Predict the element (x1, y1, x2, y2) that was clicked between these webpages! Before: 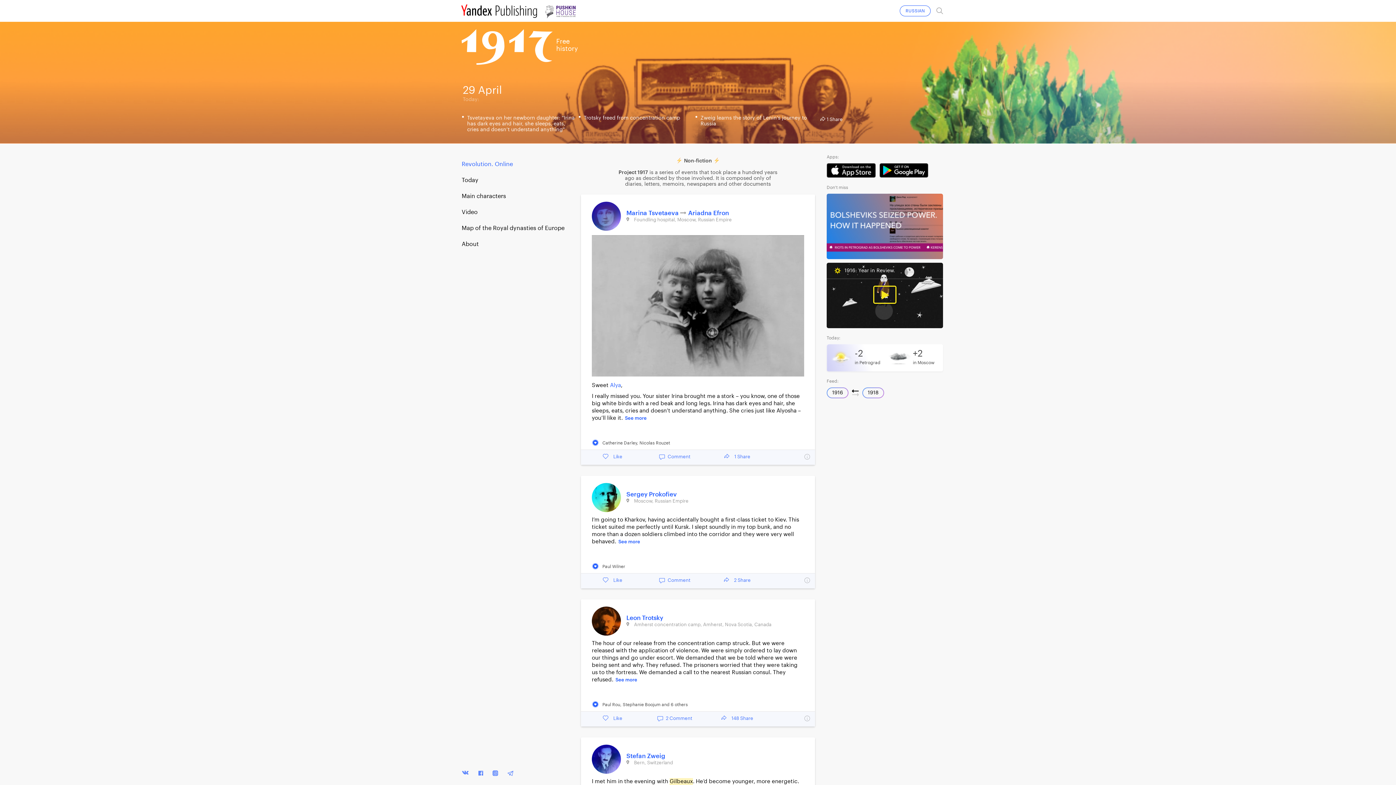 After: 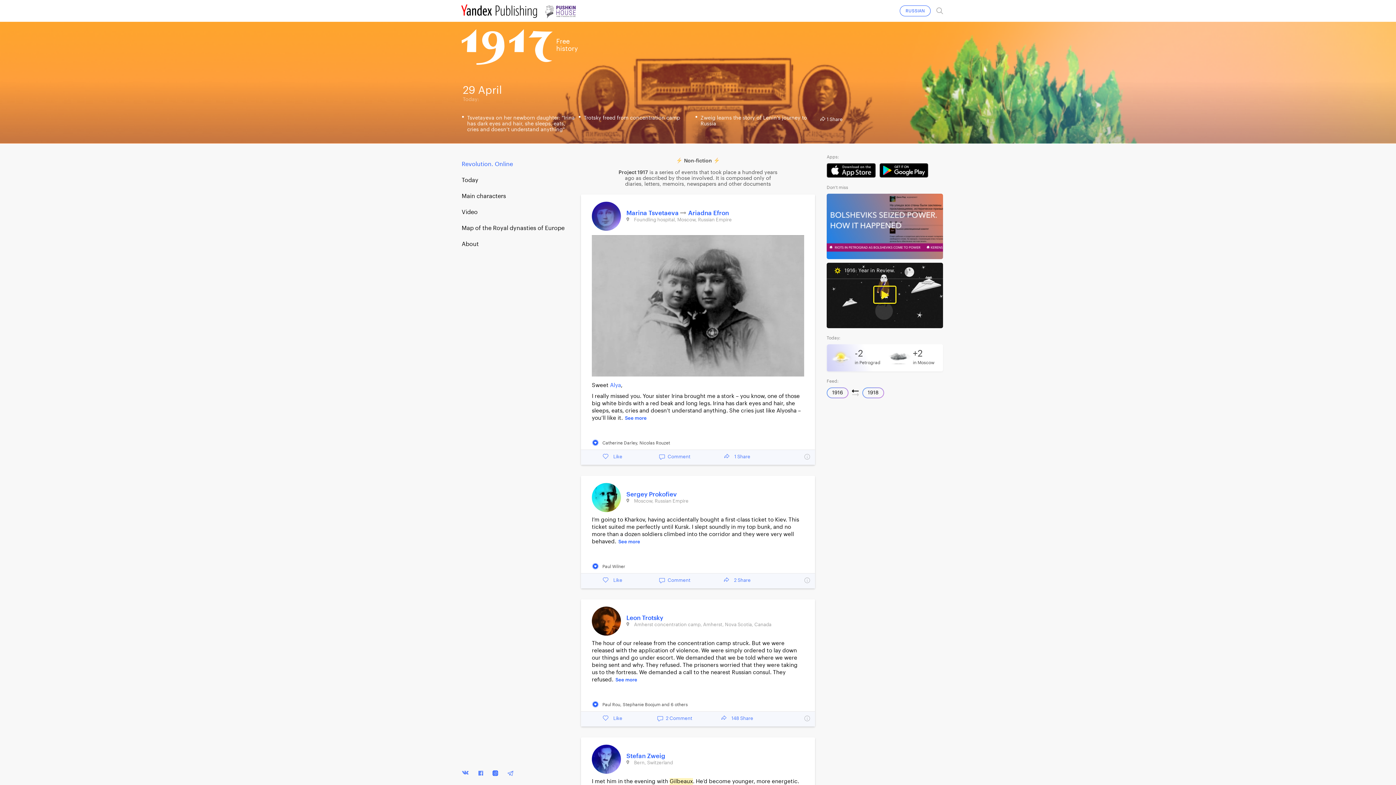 Action: bbox: (492, 770, 498, 776)